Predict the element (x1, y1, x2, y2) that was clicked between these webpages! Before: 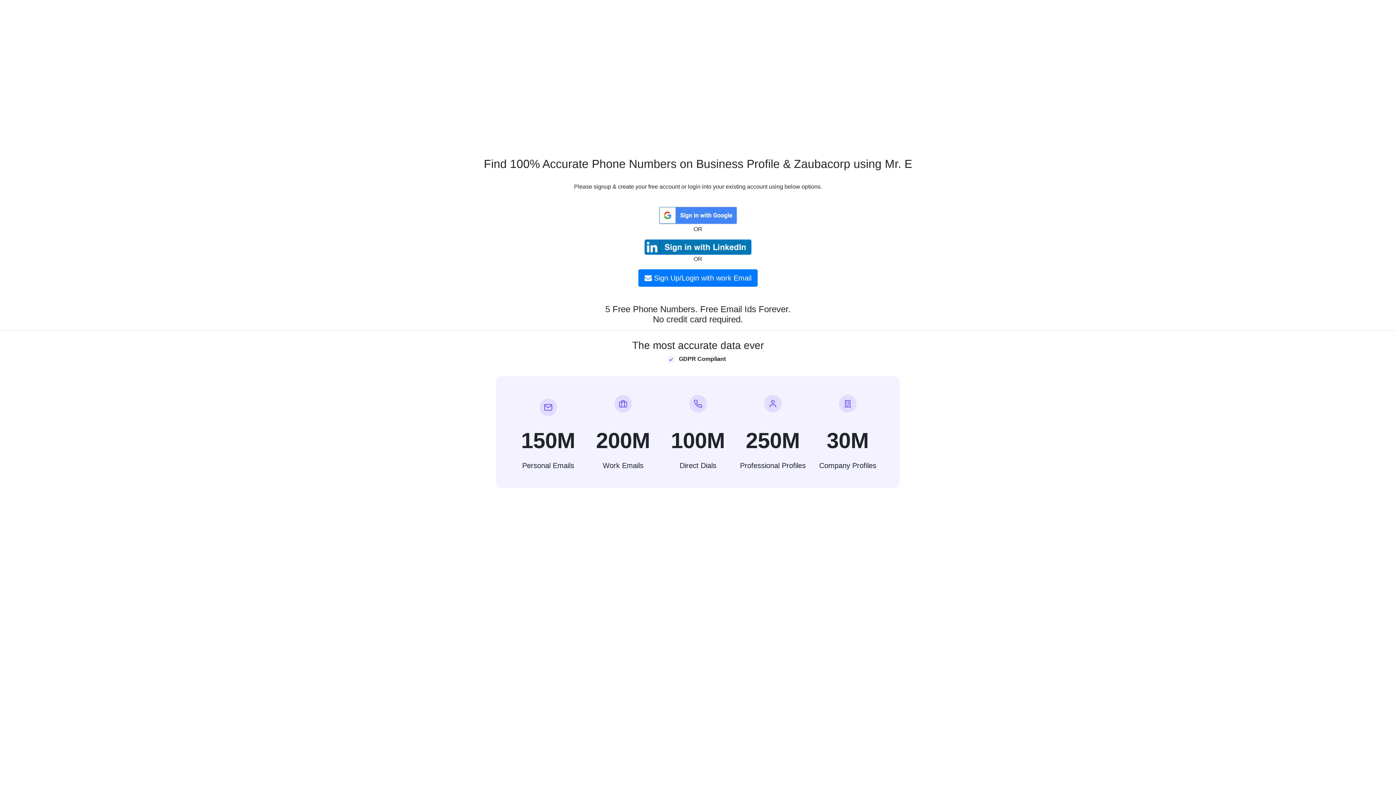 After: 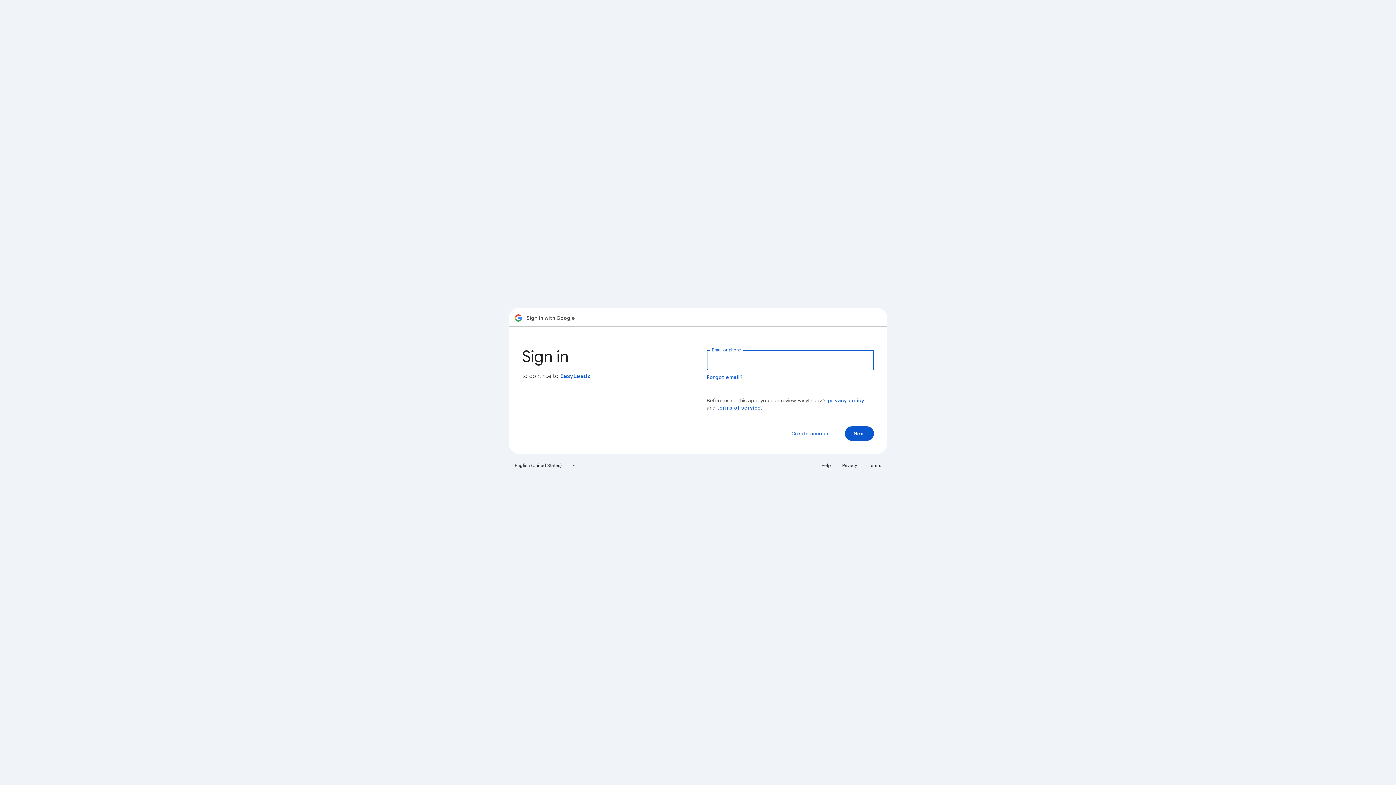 Action: bbox: (658, 211, 738, 218)